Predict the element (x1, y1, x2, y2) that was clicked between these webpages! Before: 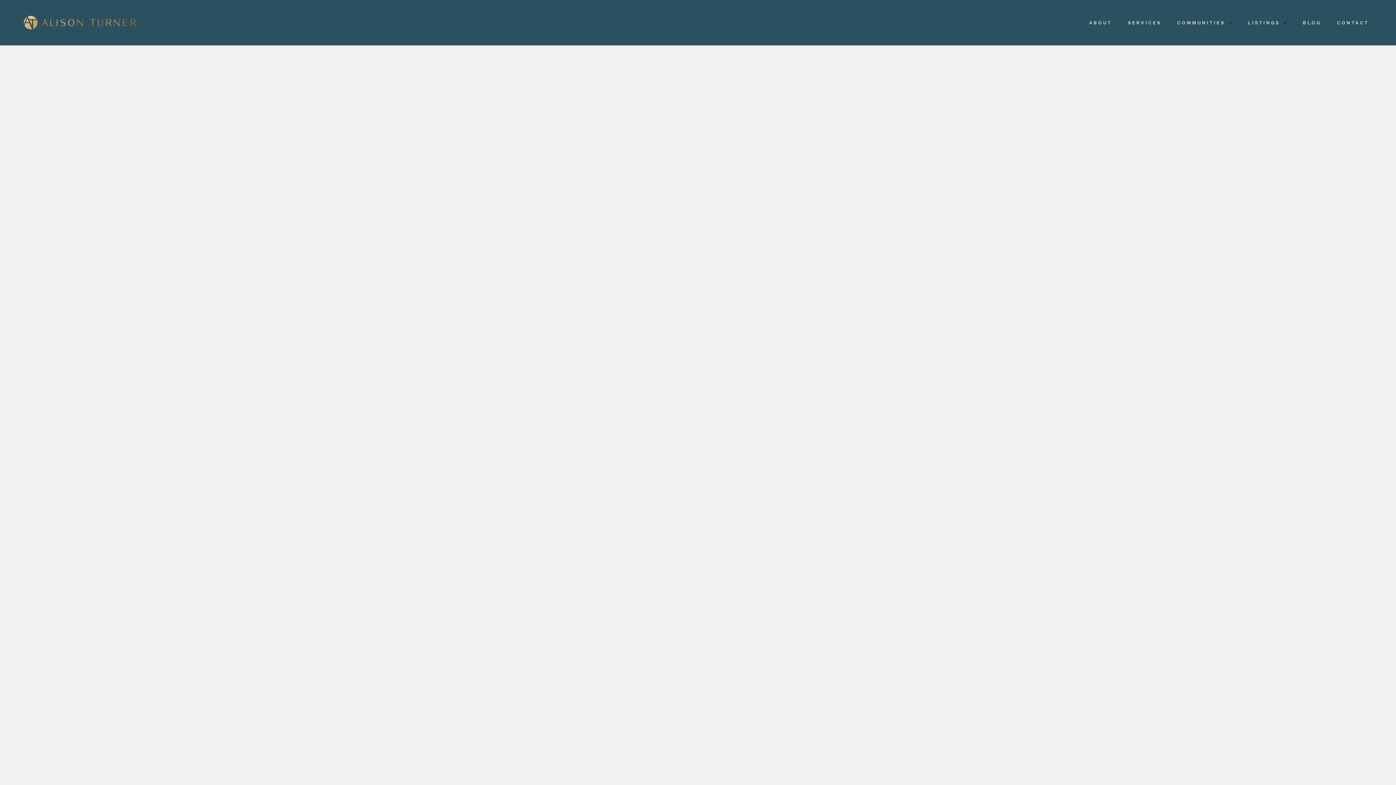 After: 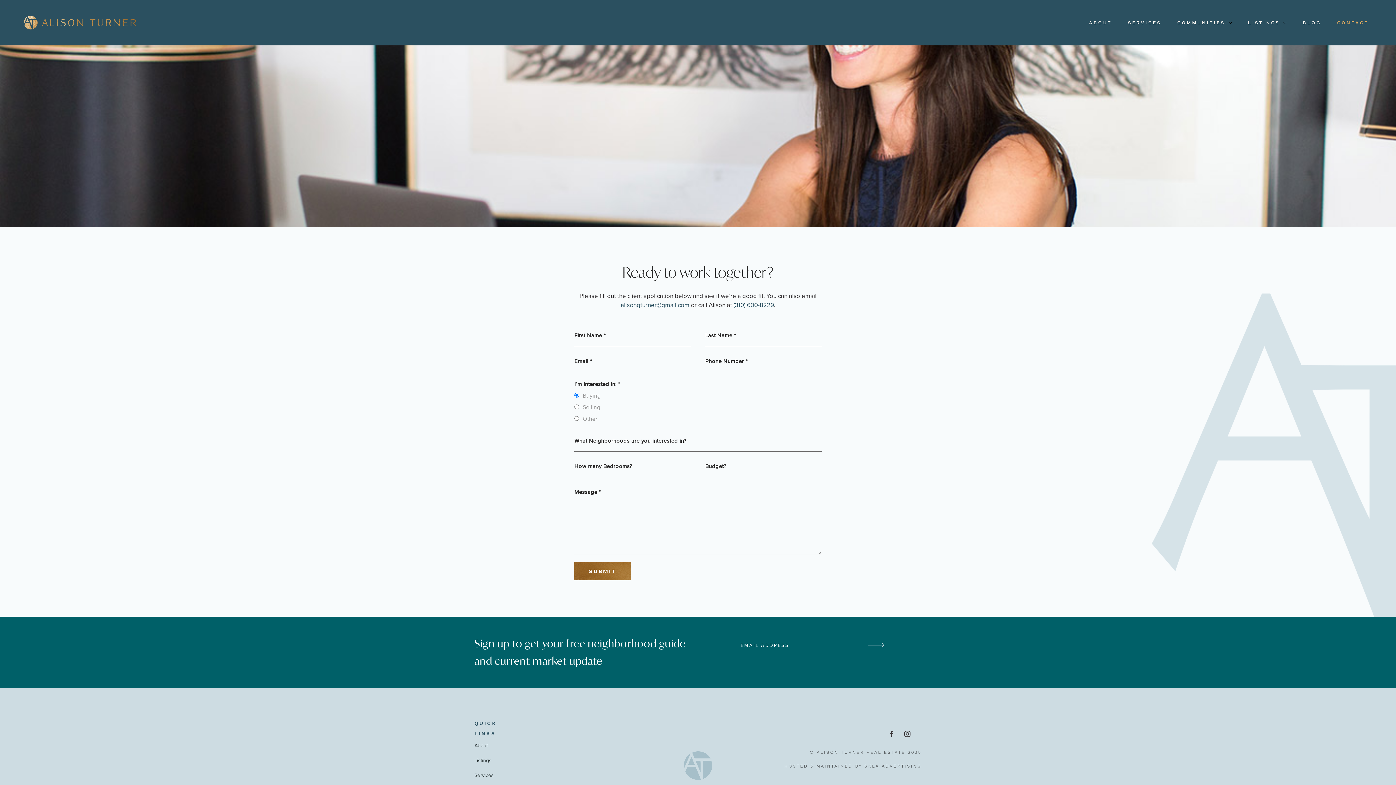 Action: label: CONTACT bbox: (1331, 9, 1374, 35)